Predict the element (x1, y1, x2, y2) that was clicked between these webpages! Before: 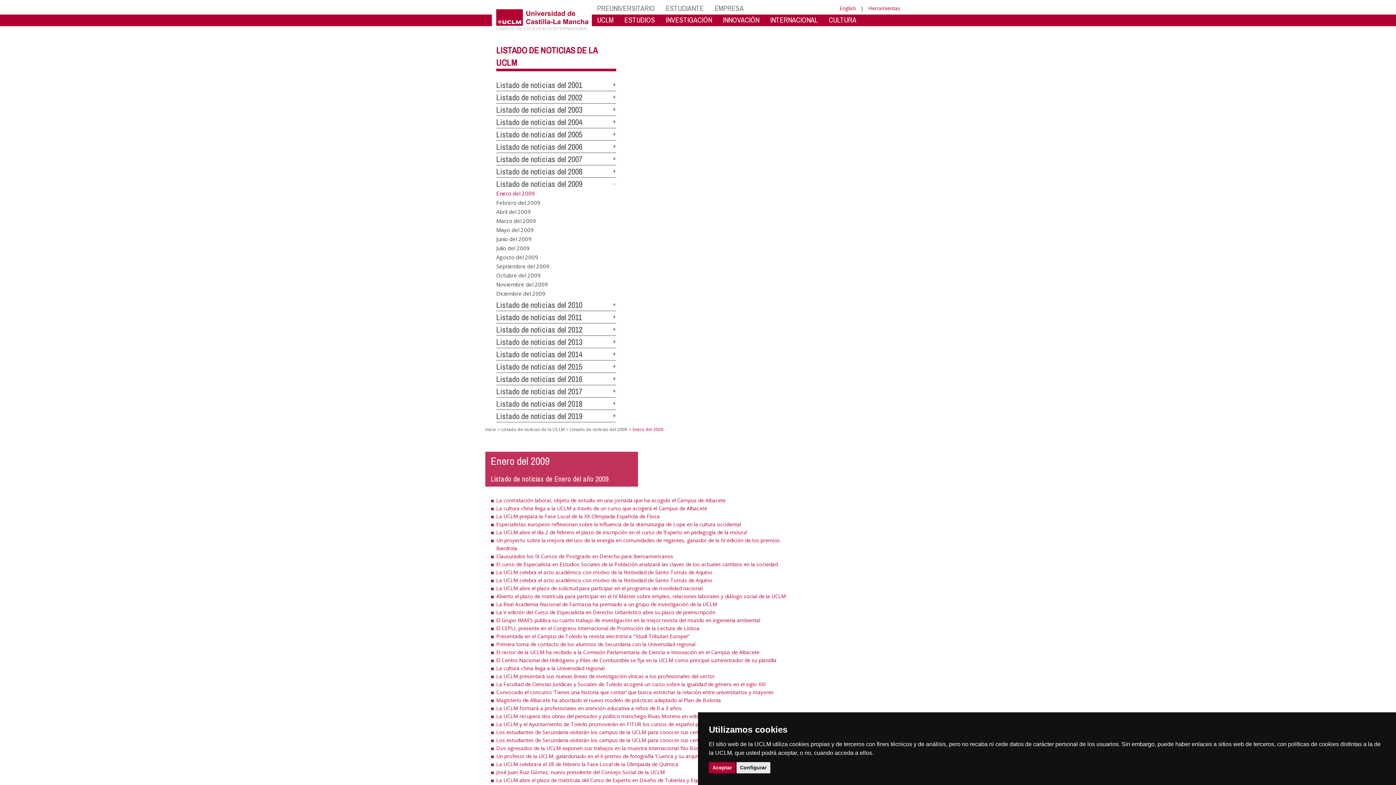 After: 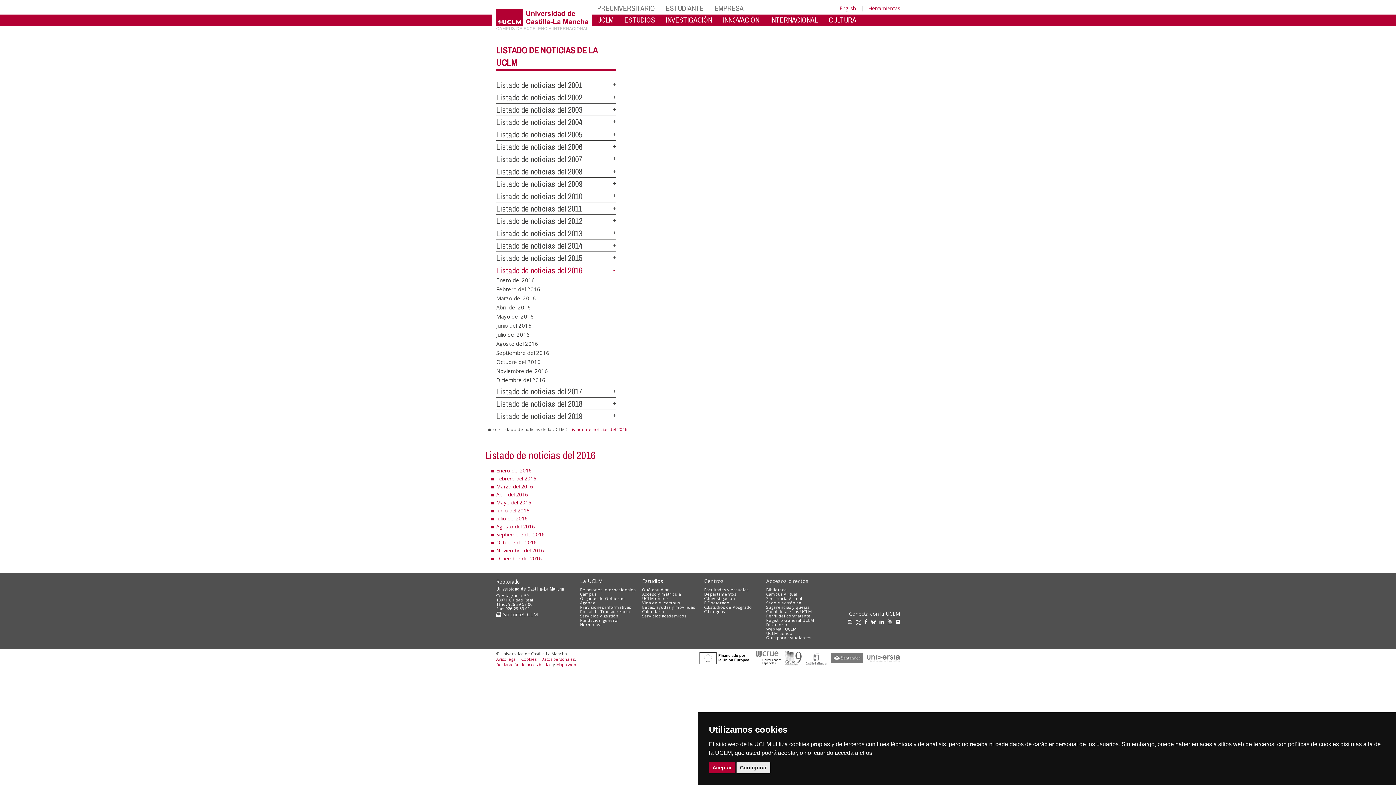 Action: bbox: (496, 373, 582, 384) label: Listado de noticias del 2016